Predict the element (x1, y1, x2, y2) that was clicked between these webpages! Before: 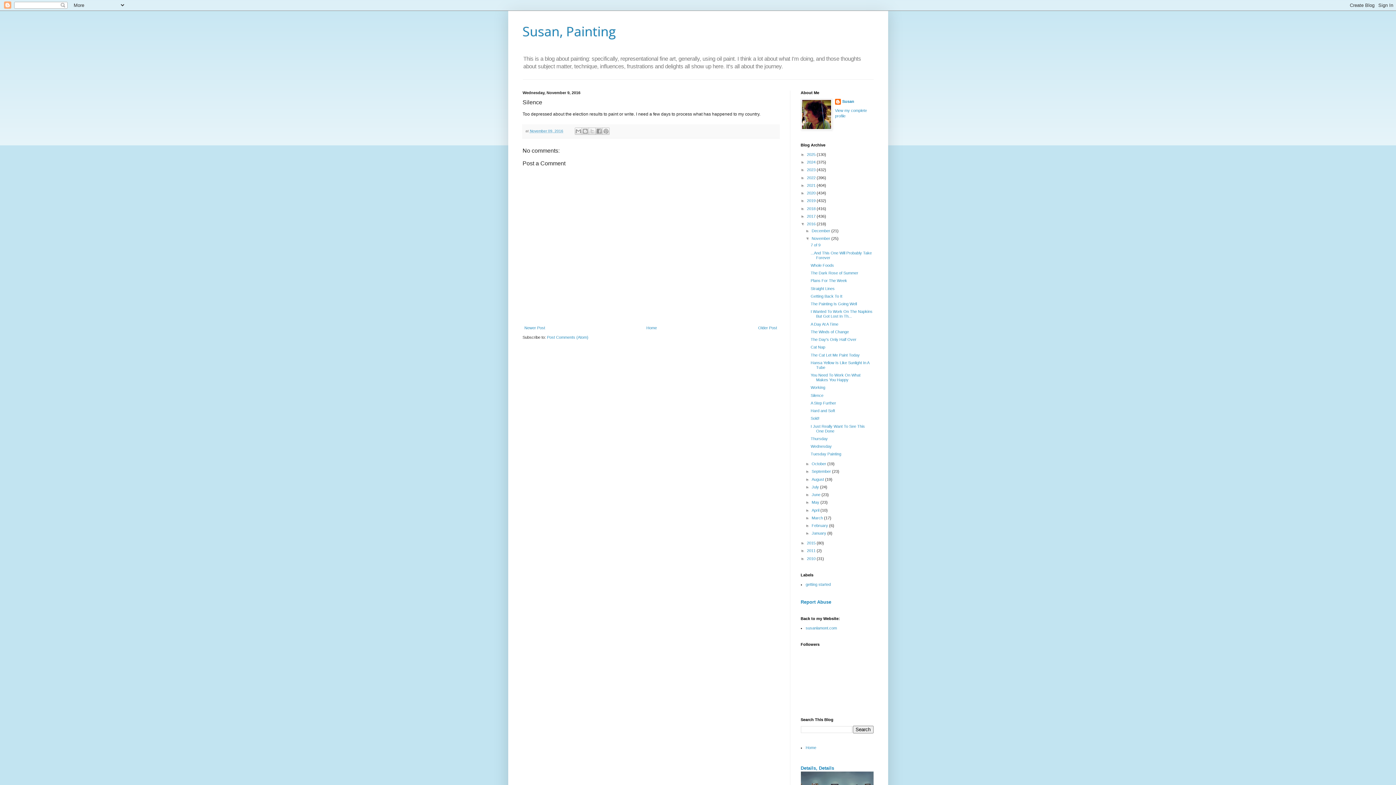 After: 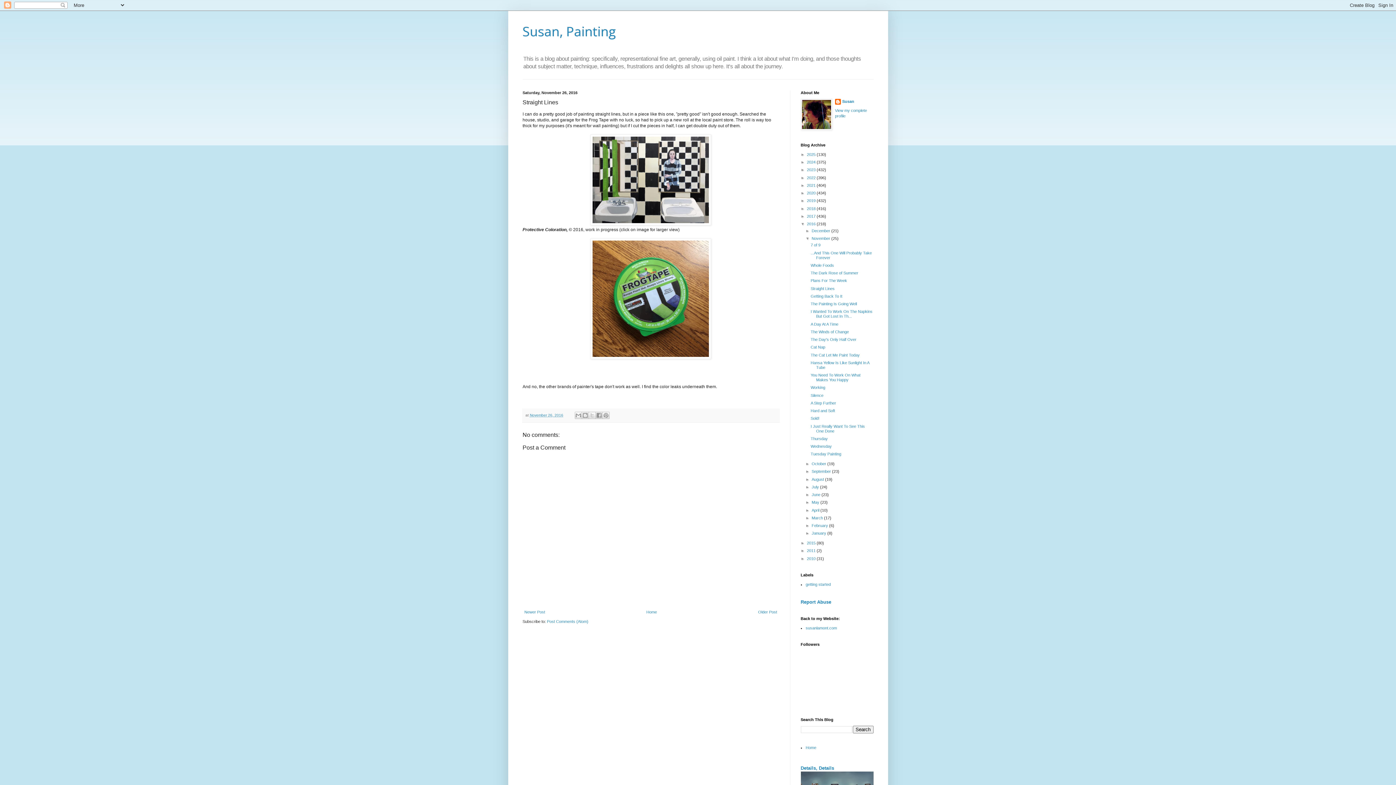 Action: bbox: (810, 286, 834, 290) label: Straight Lines